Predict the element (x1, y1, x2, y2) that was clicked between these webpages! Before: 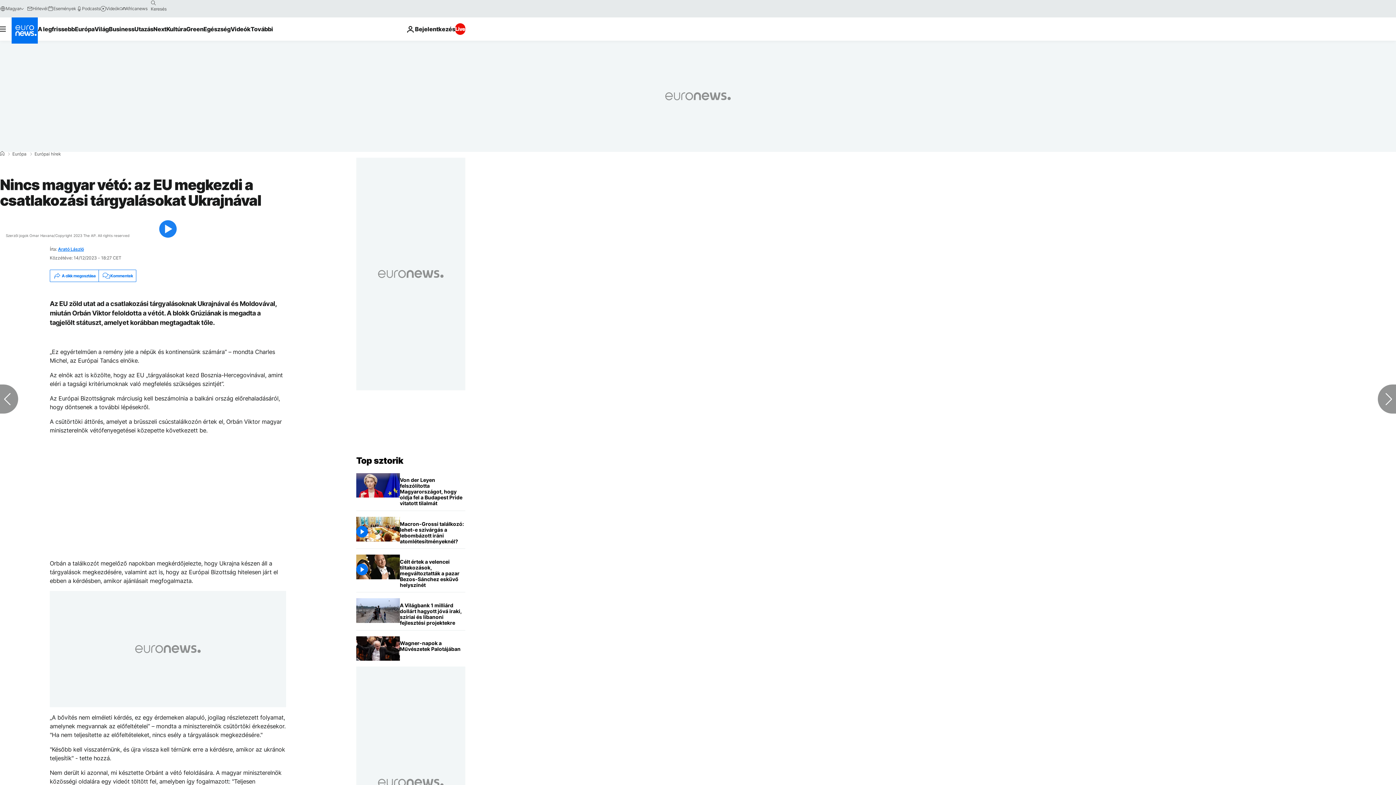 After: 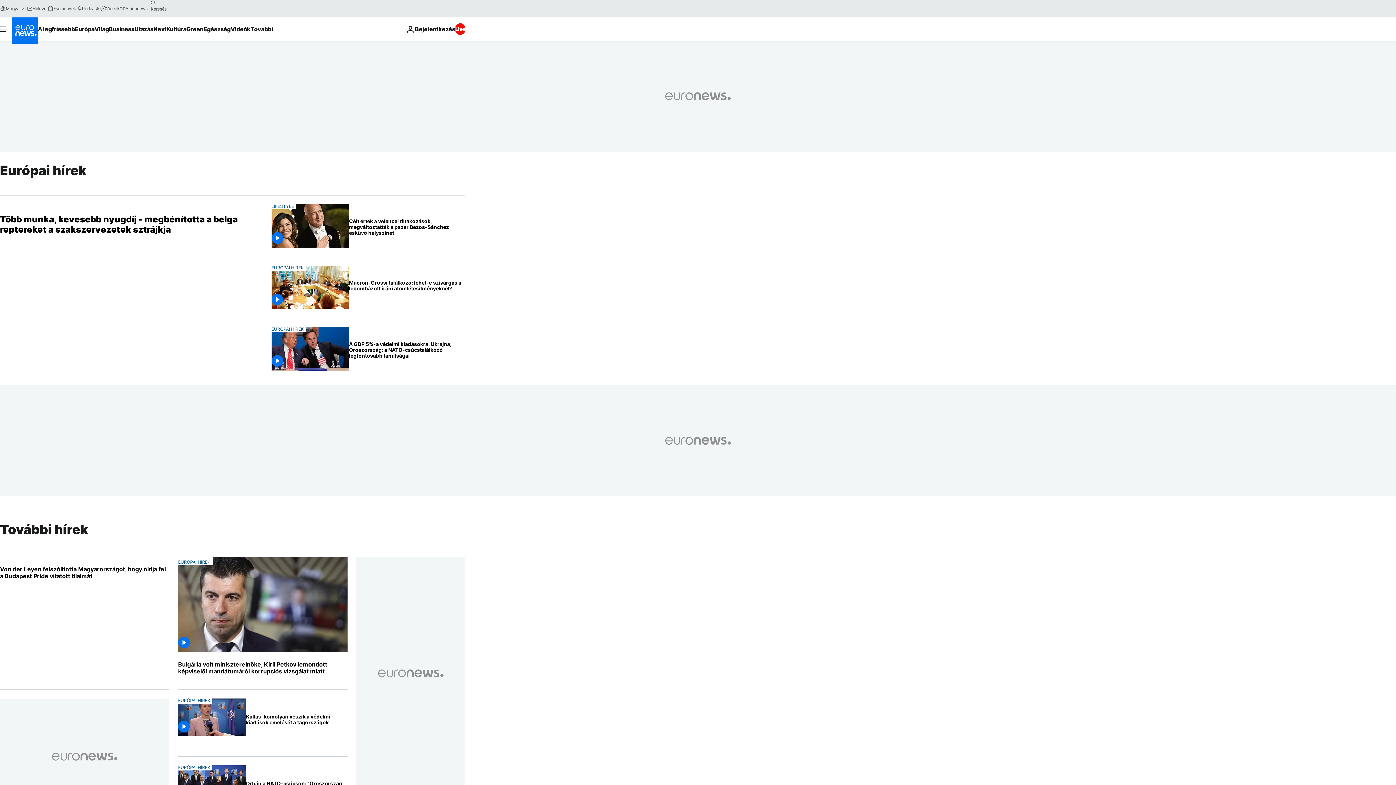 Action: bbox: (34, 152, 61, 156) label: Európai hírek